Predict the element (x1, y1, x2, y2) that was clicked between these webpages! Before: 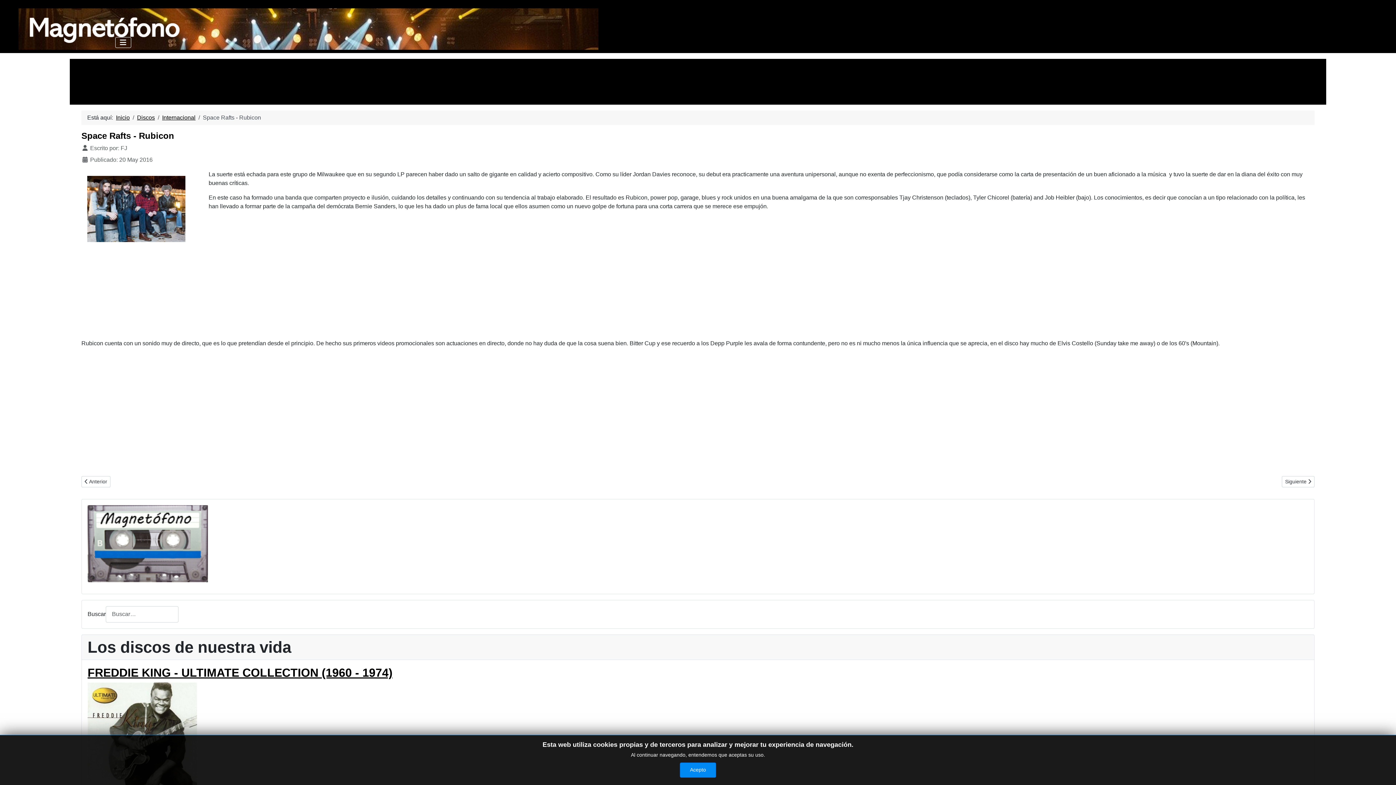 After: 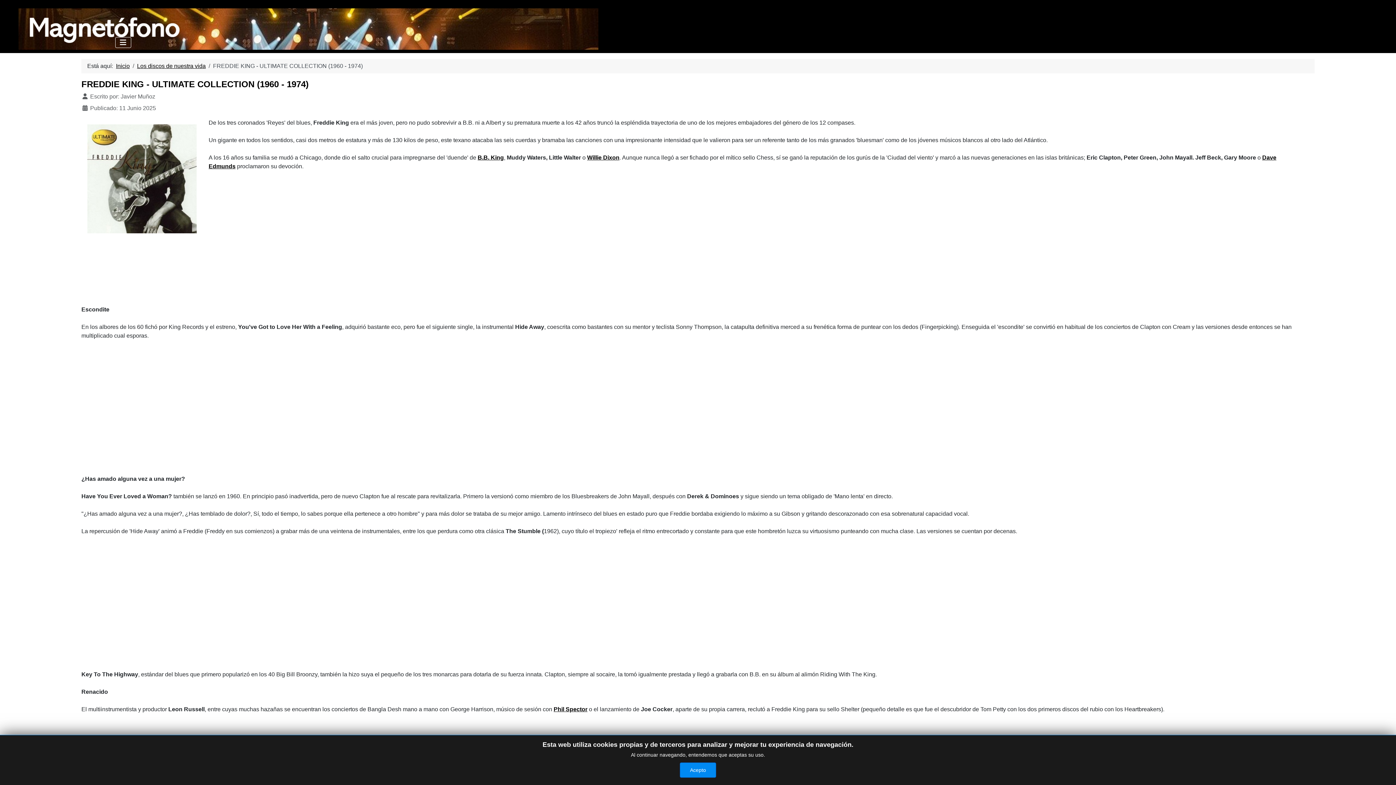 Action: bbox: (87, 666, 392, 679) label: FREDDIE KING - ULTIMATE COLLECTION (1960 - 1974)